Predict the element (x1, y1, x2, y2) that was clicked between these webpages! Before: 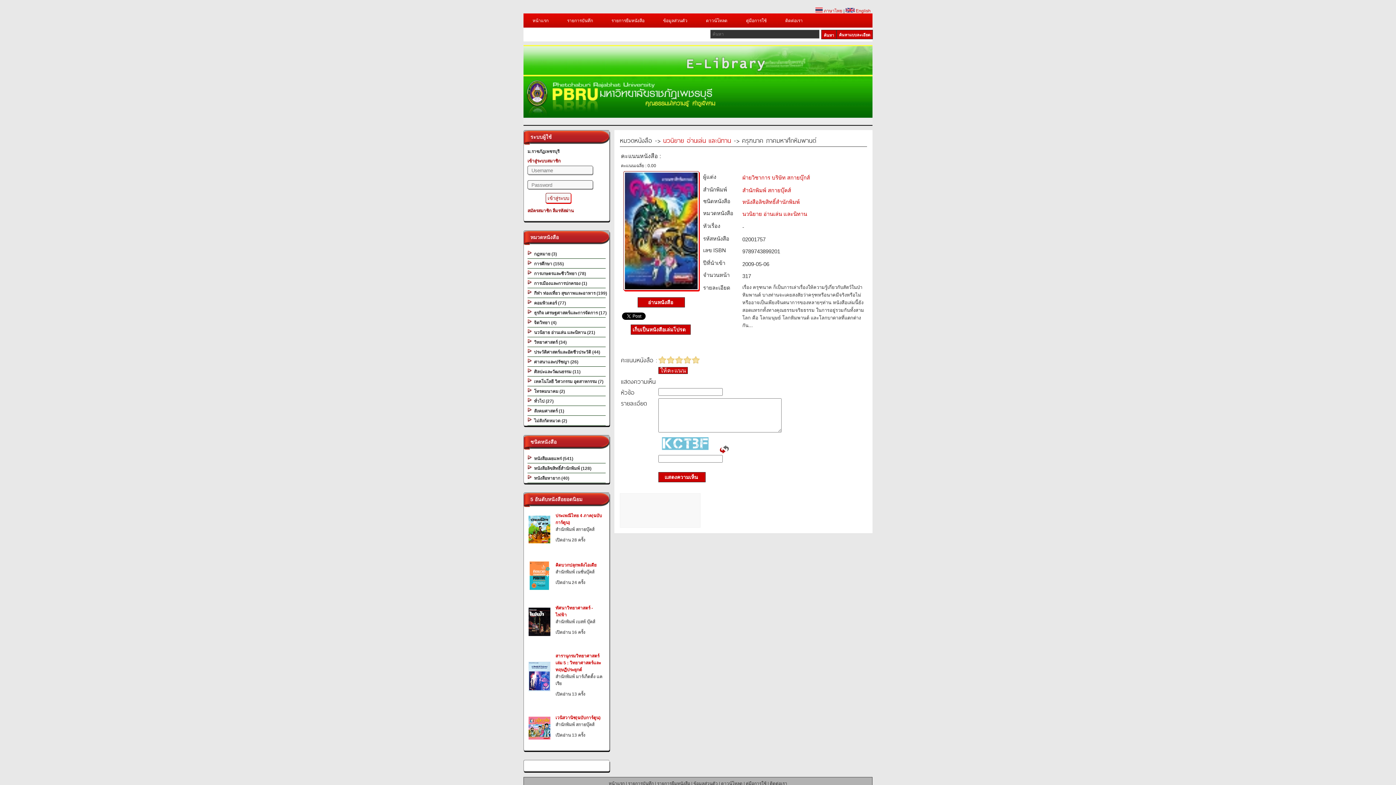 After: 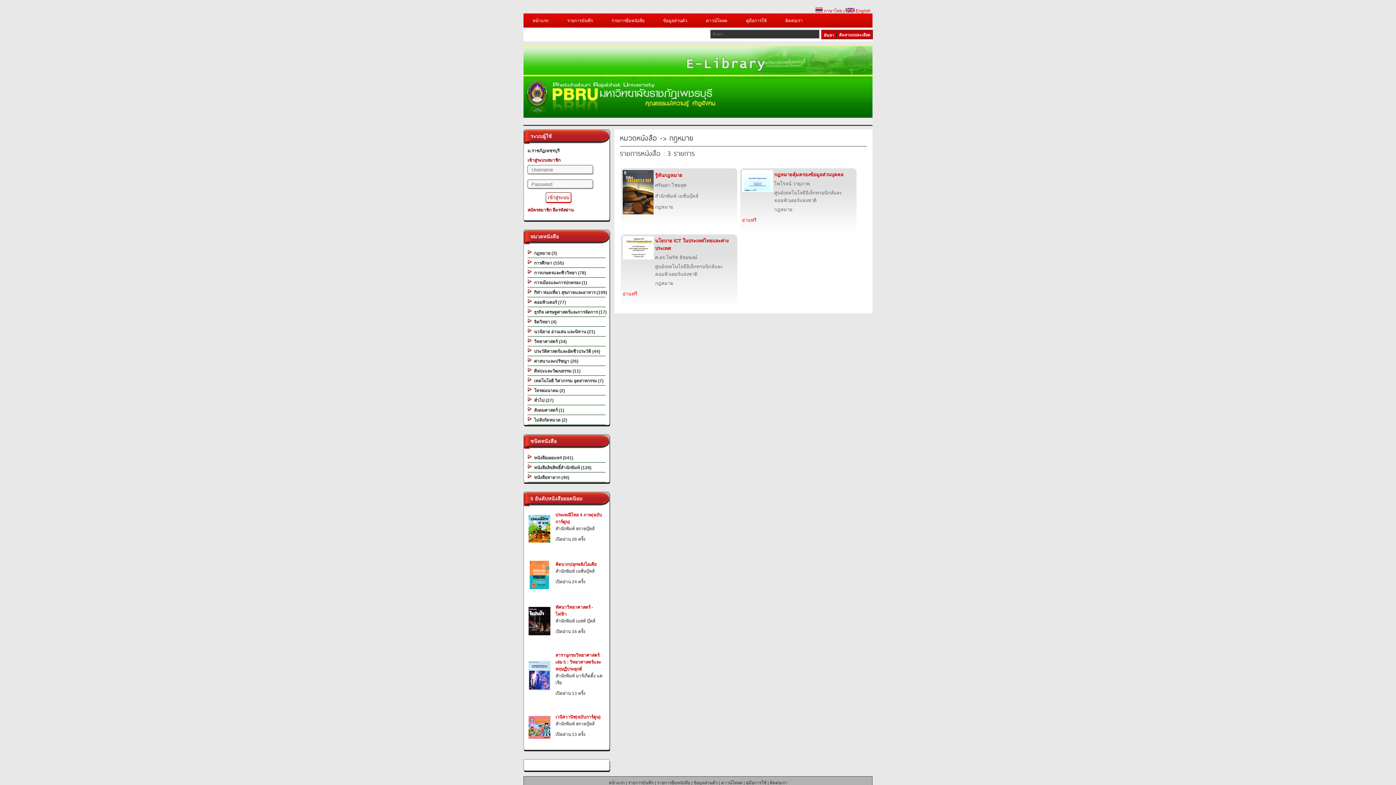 Action: bbox: (527, 250, 607, 257) label:   กฎหมาย (3)